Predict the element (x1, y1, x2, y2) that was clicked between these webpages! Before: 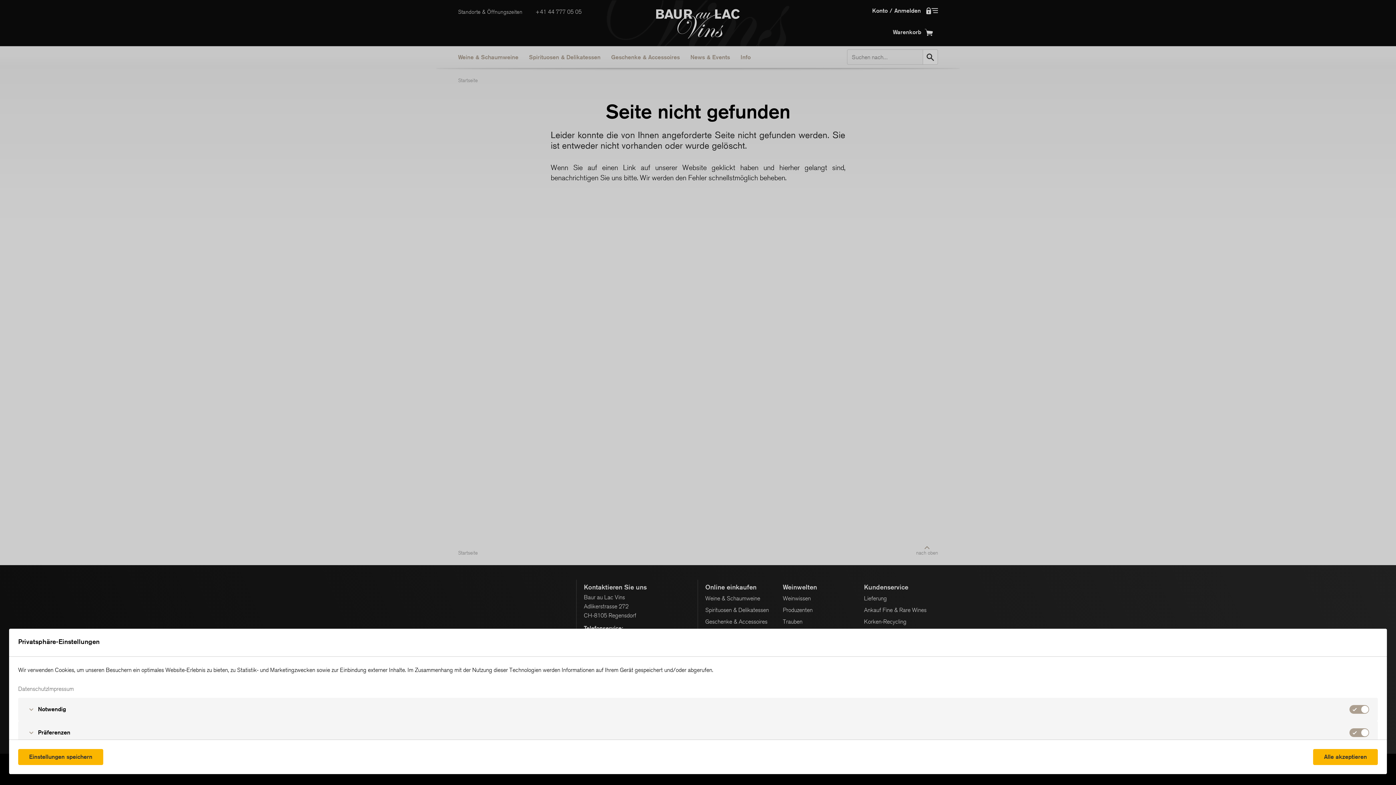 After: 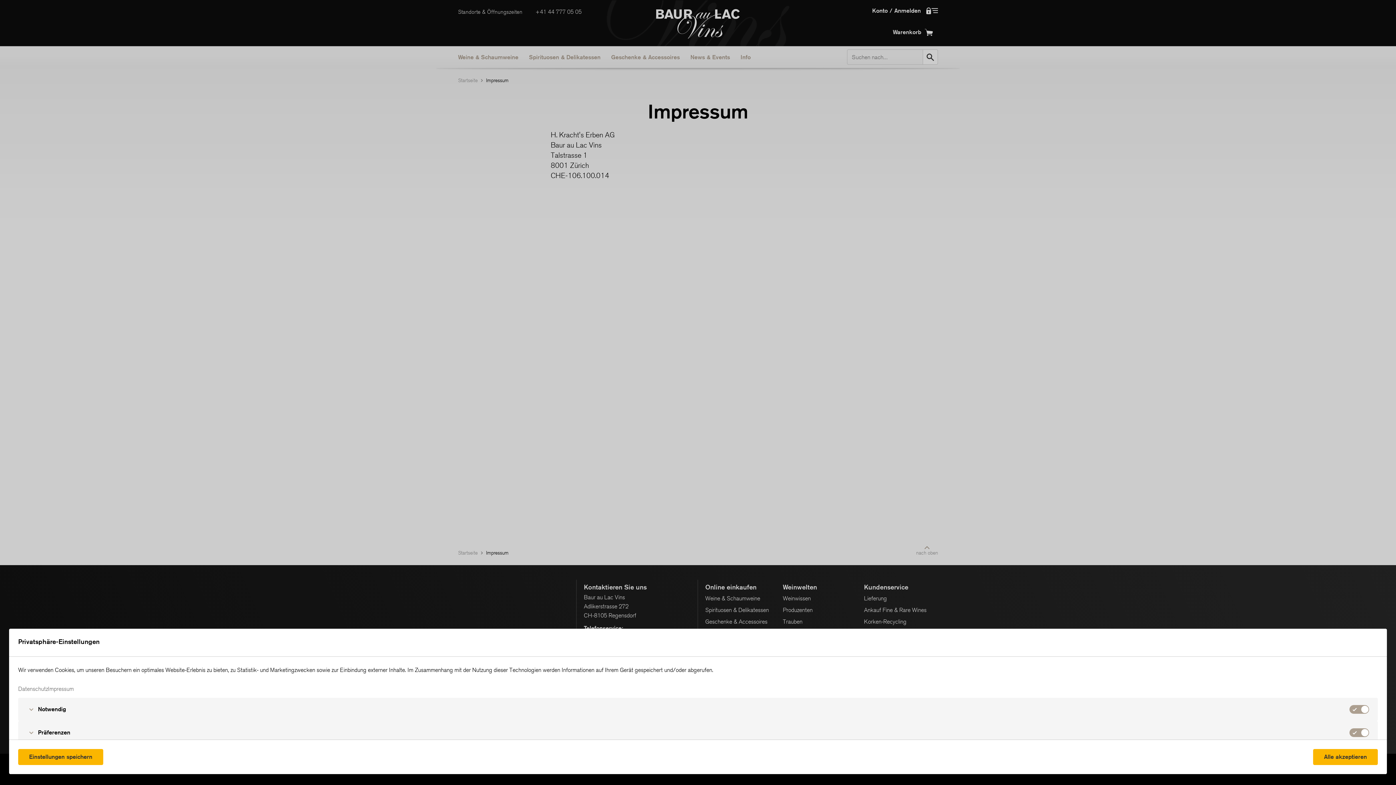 Action: label: Impressum bbox: (48, 686, 73, 692)